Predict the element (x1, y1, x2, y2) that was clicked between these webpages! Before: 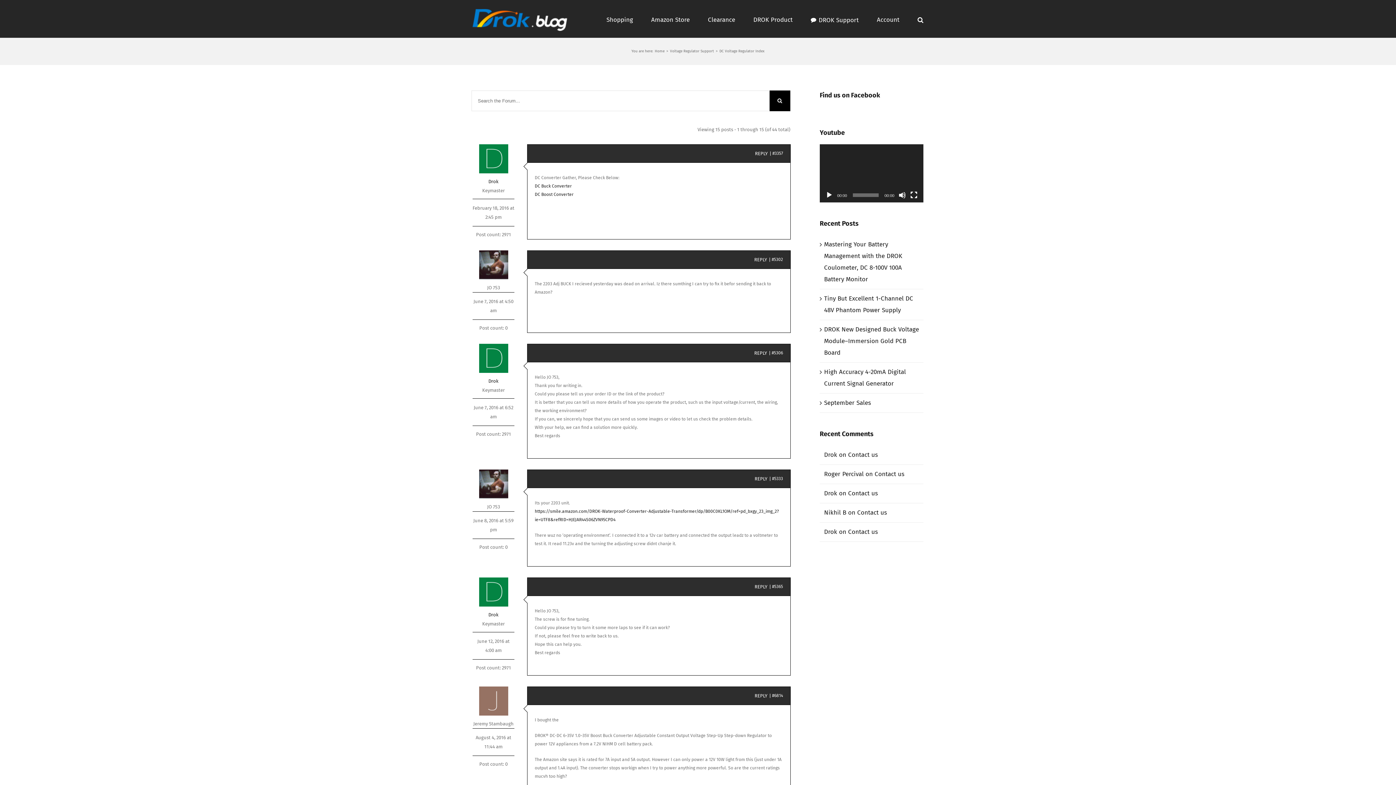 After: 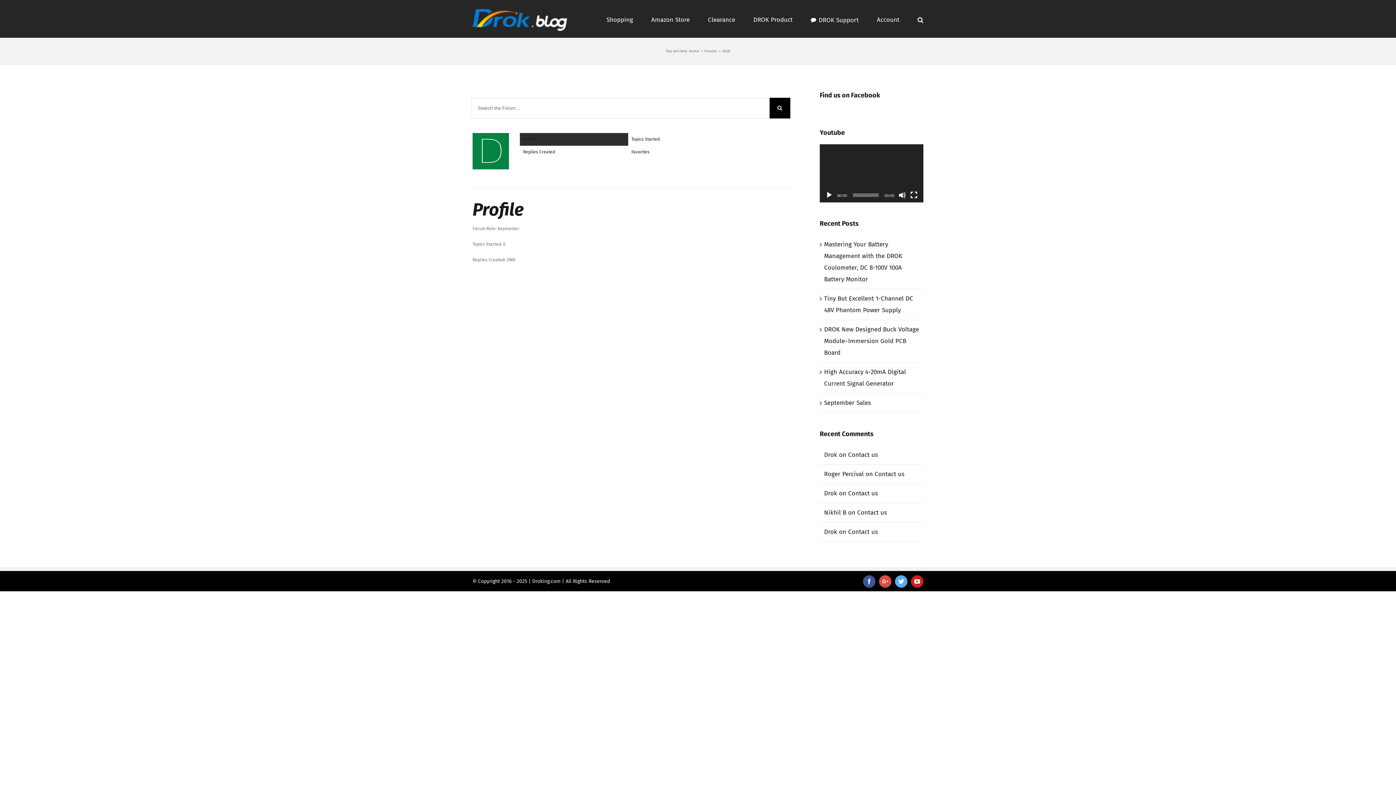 Action: label: Drok bbox: (472, 177, 514, 186)